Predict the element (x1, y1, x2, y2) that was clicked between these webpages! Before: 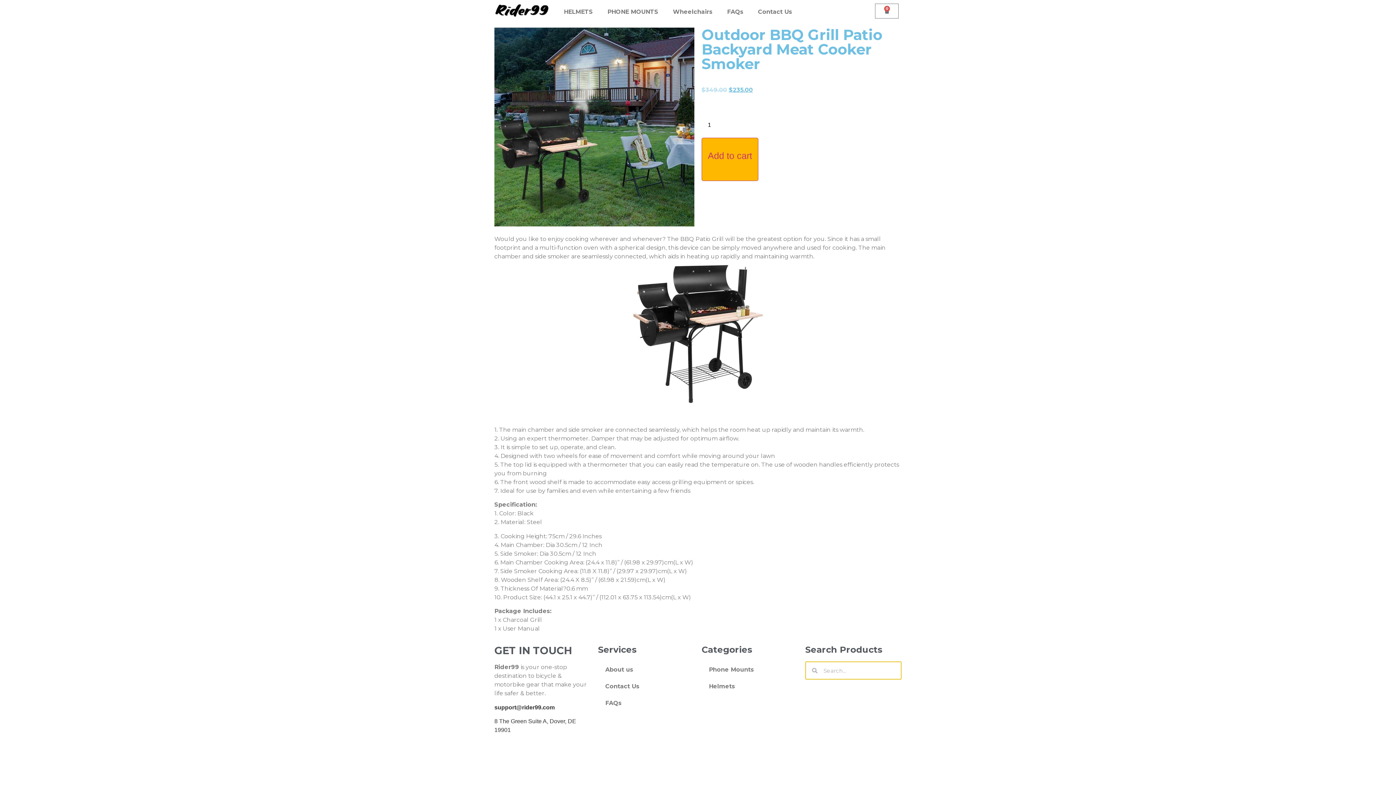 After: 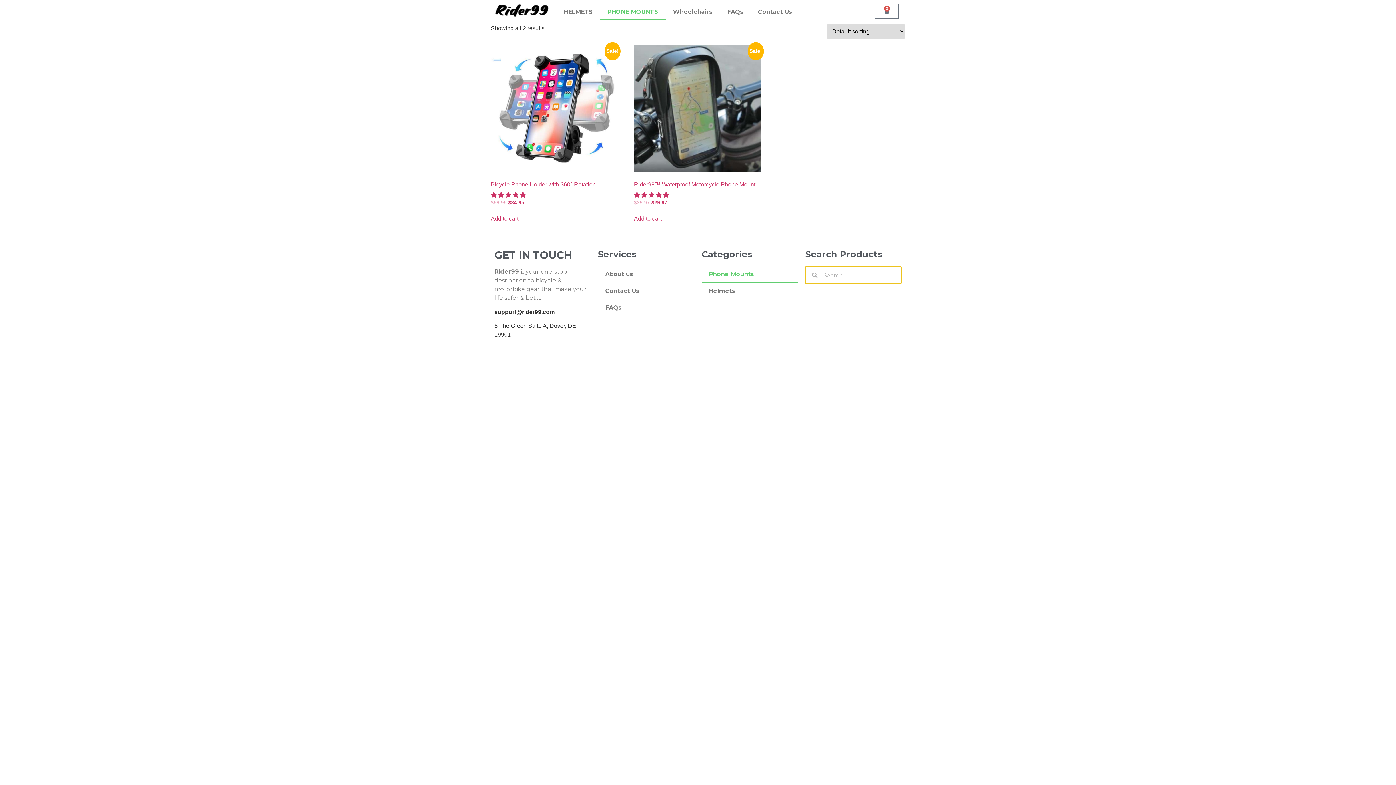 Action: bbox: (701, 661, 798, 678) label: Phone Mounts